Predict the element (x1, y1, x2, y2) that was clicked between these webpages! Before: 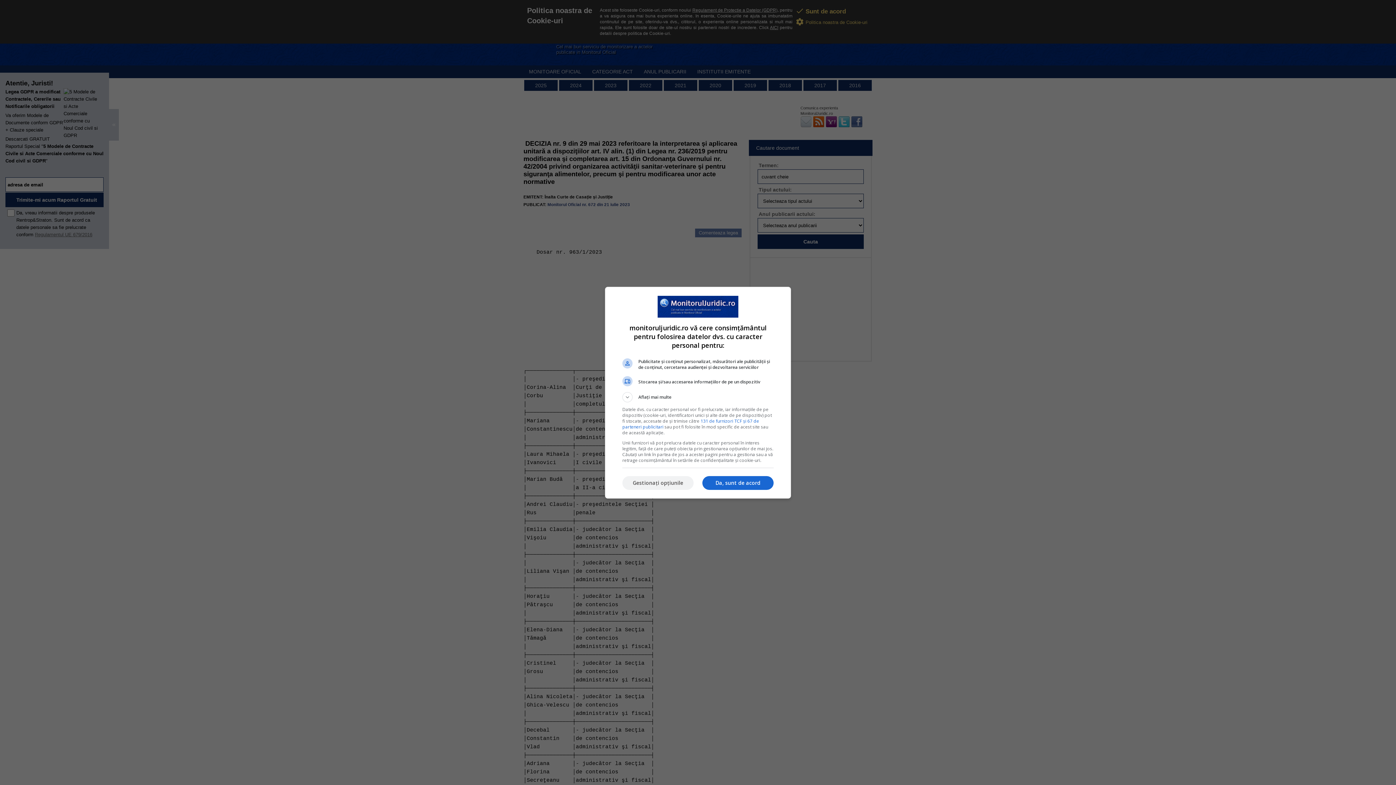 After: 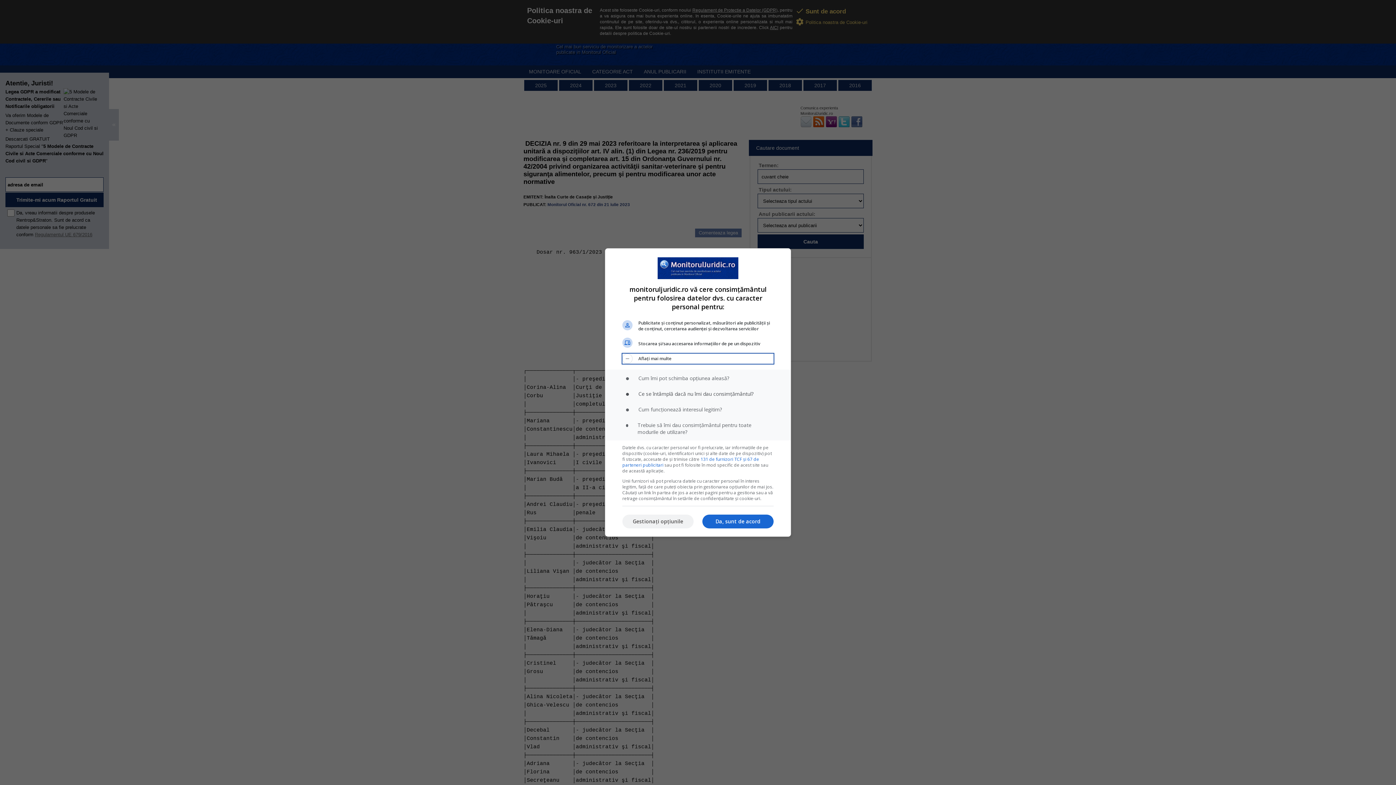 Action: bbox: (622, 392, 773, 402) label: Aflați mai multe